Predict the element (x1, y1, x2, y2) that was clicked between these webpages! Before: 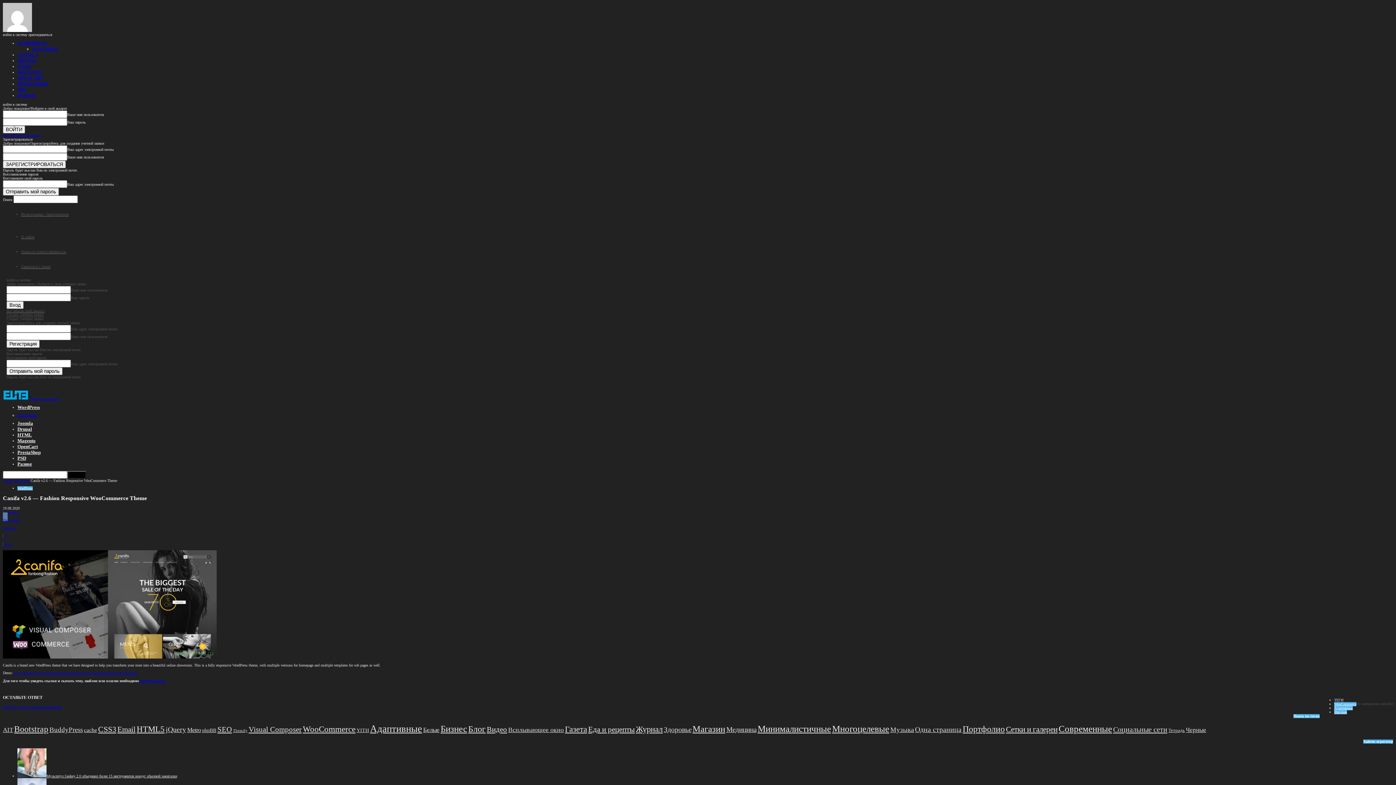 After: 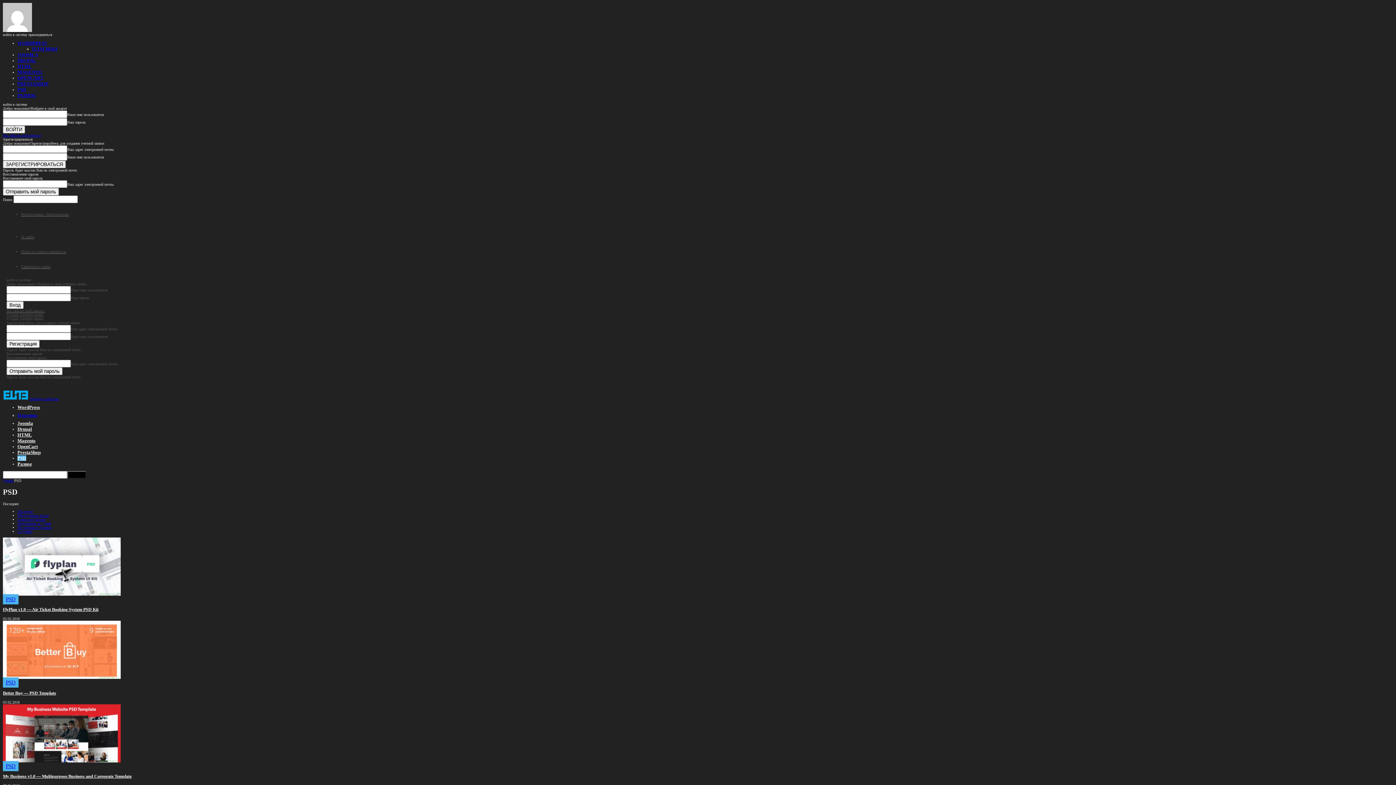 Action: label: PSD bbox: (17, 455, 26, 461)